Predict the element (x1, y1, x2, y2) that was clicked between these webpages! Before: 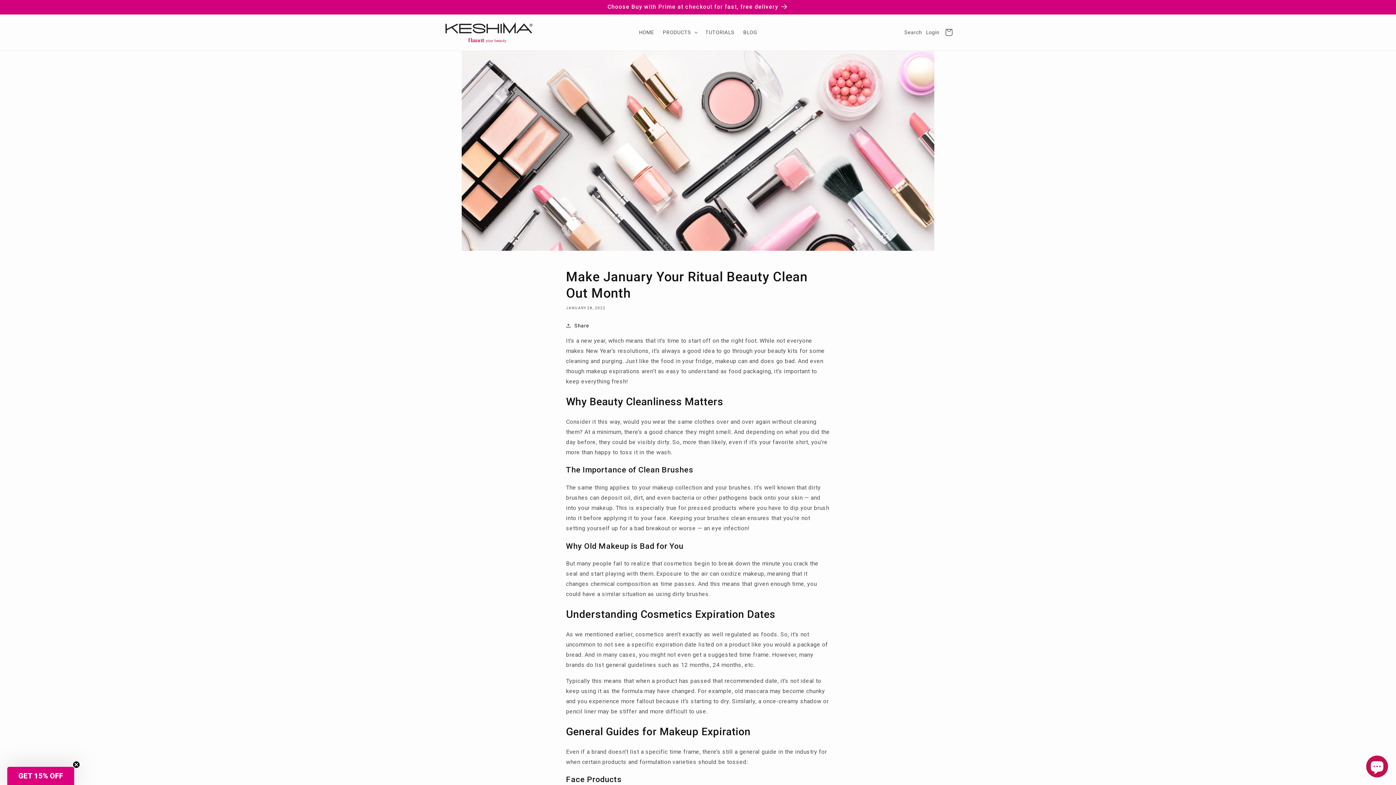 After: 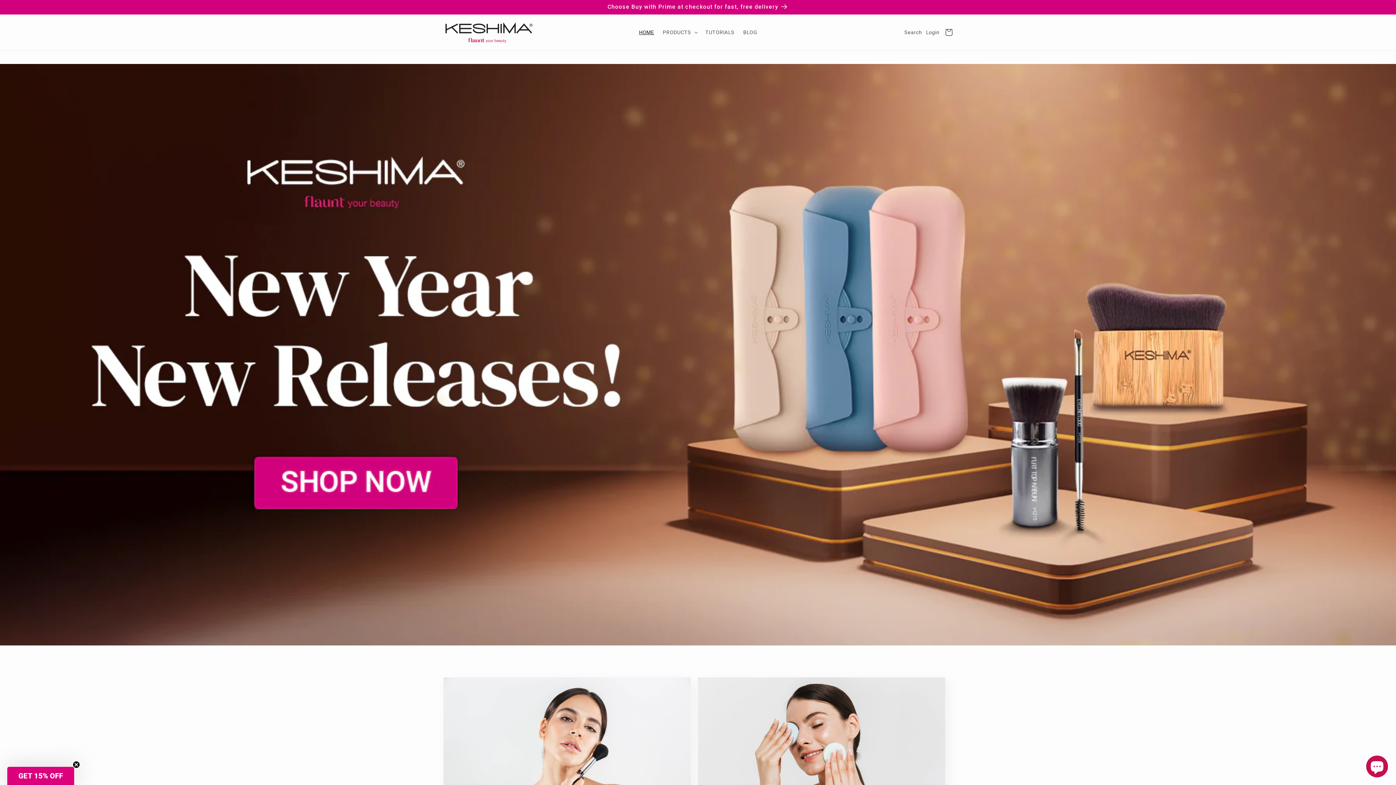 Action: bbox: (440, 18, 537, 46)